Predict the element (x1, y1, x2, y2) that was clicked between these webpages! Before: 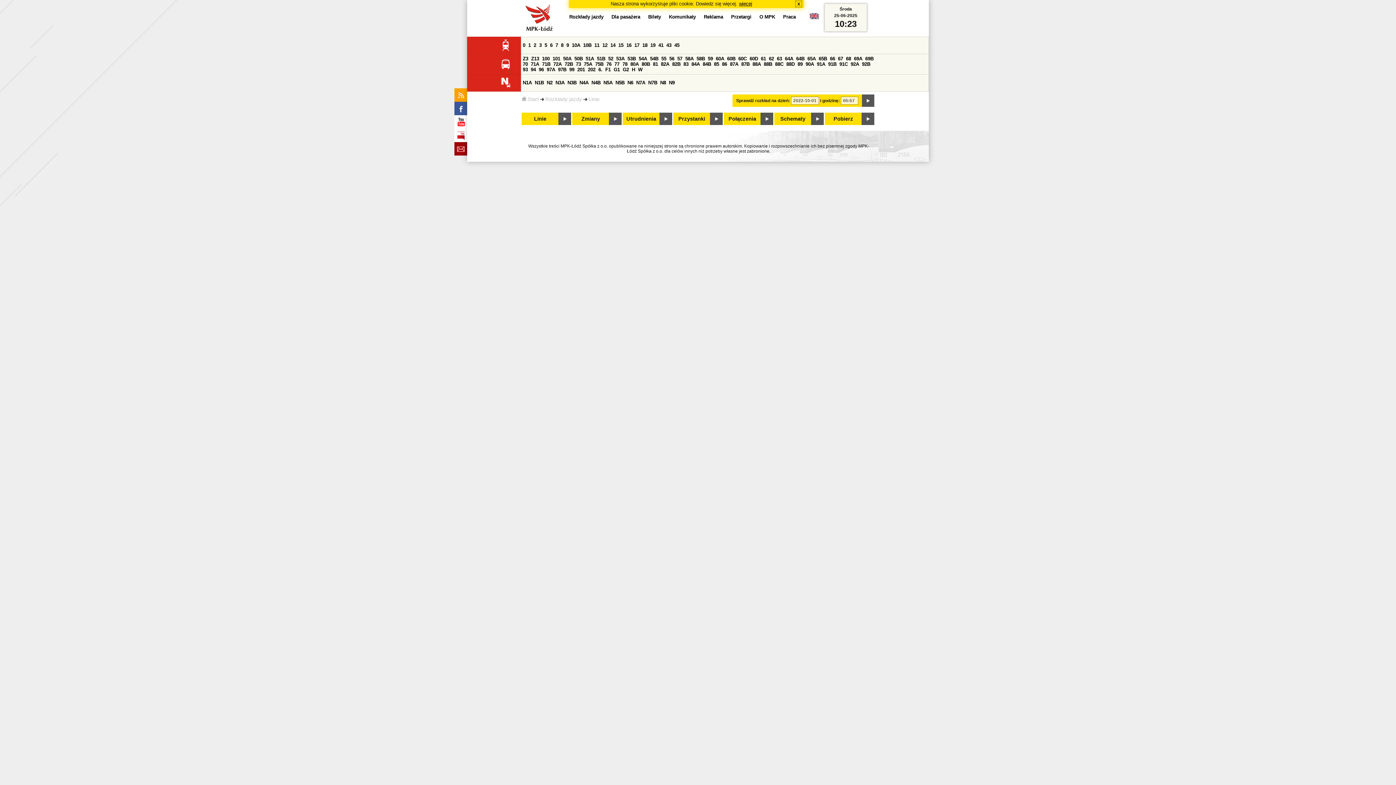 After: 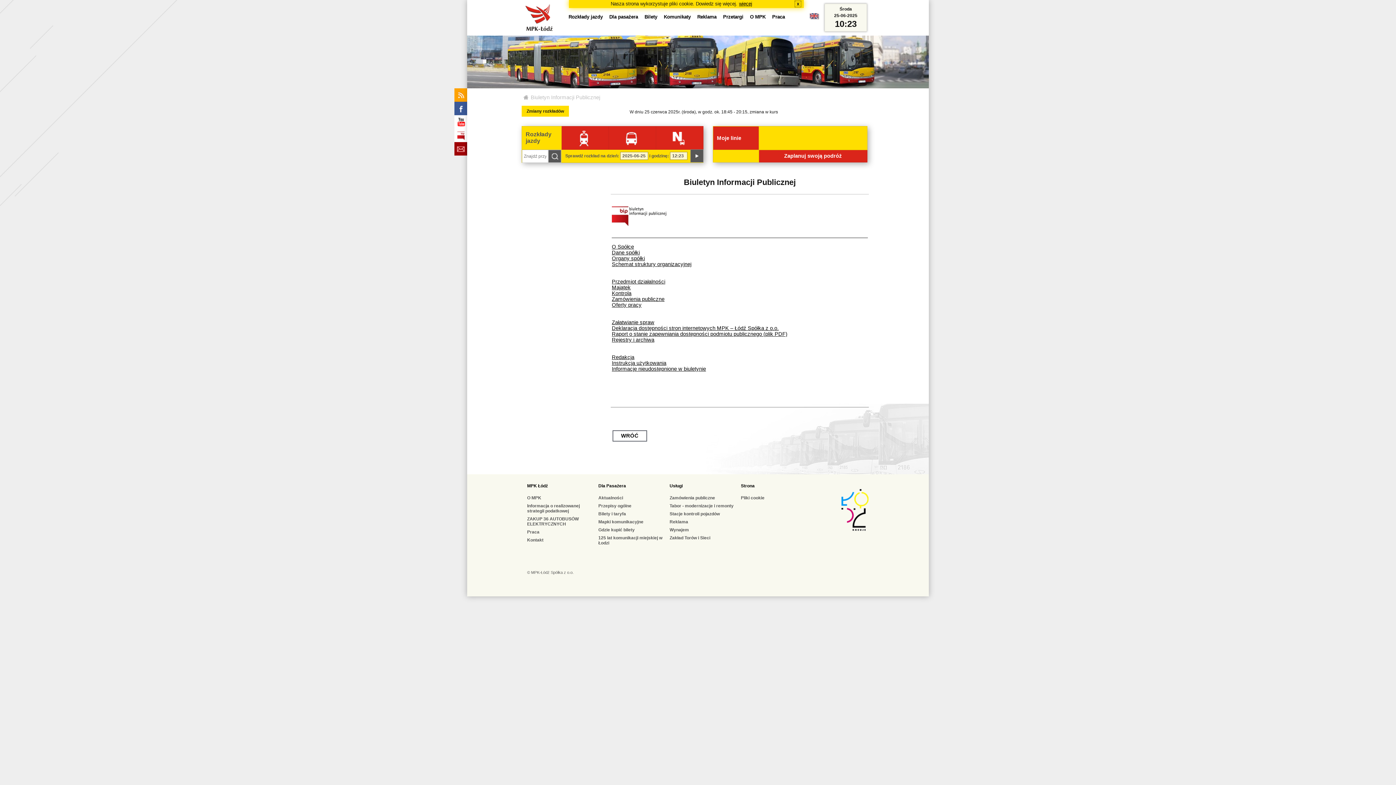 Action: bbox: (454, 128, 467, 142)